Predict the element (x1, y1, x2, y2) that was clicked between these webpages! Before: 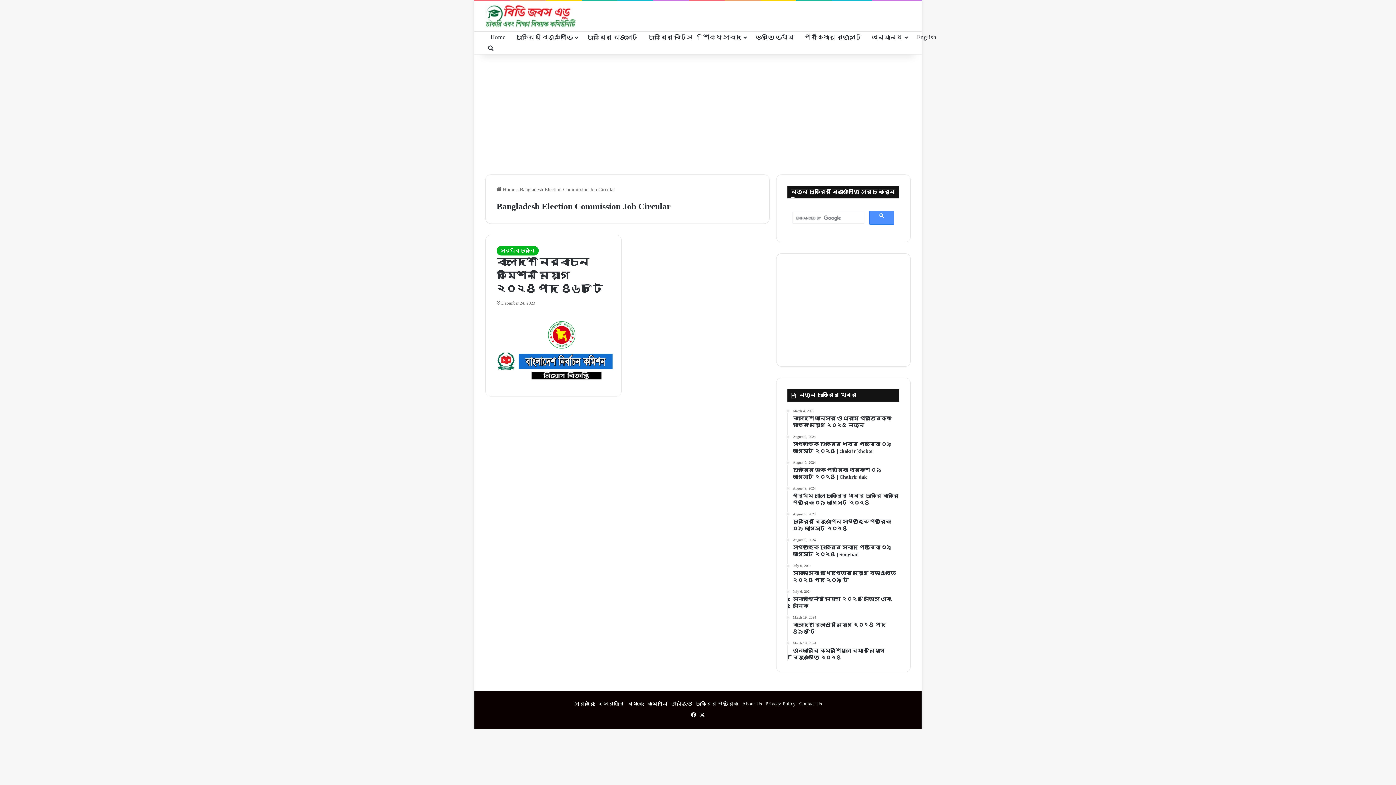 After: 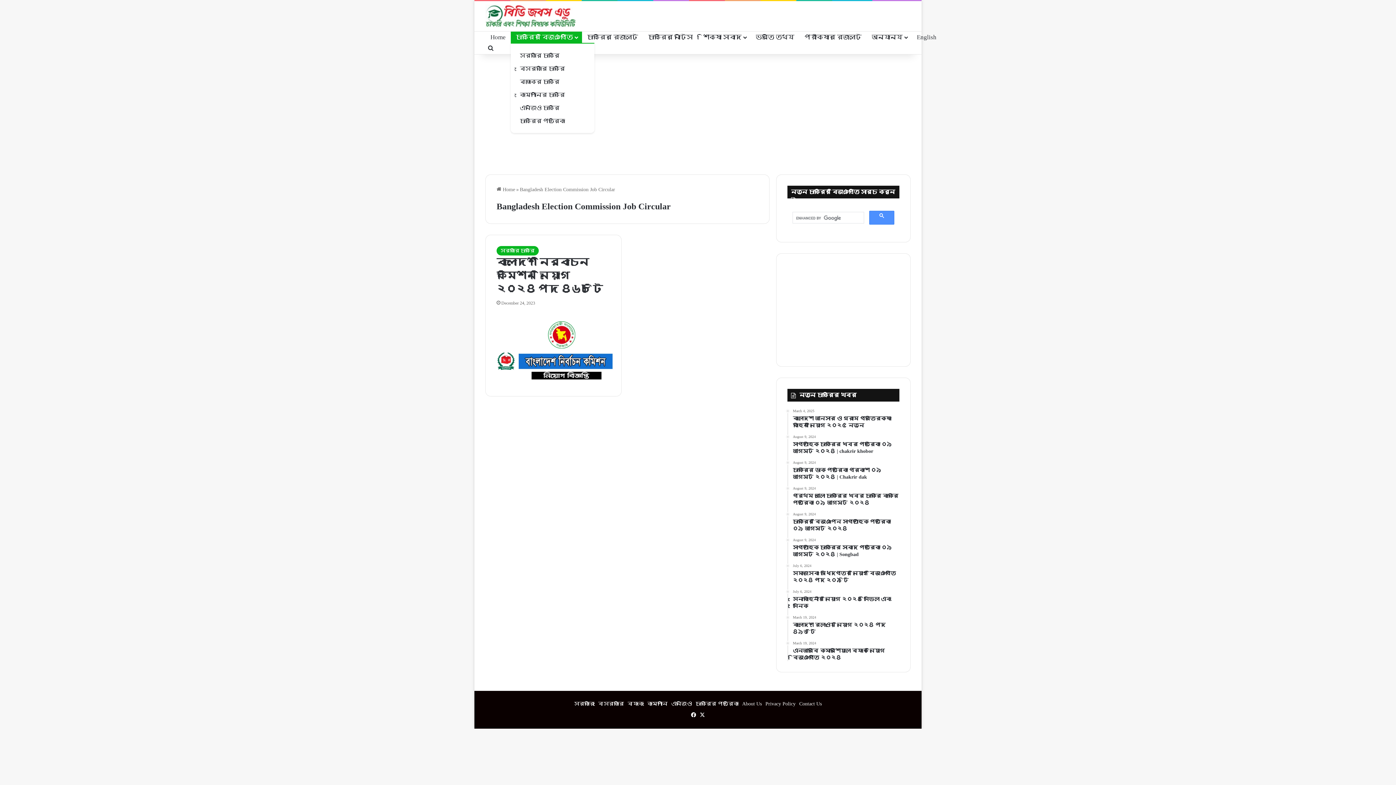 Action: label: চাকরির বিজ্ঞপ্তি bbox: (510, 31, 582, 42)